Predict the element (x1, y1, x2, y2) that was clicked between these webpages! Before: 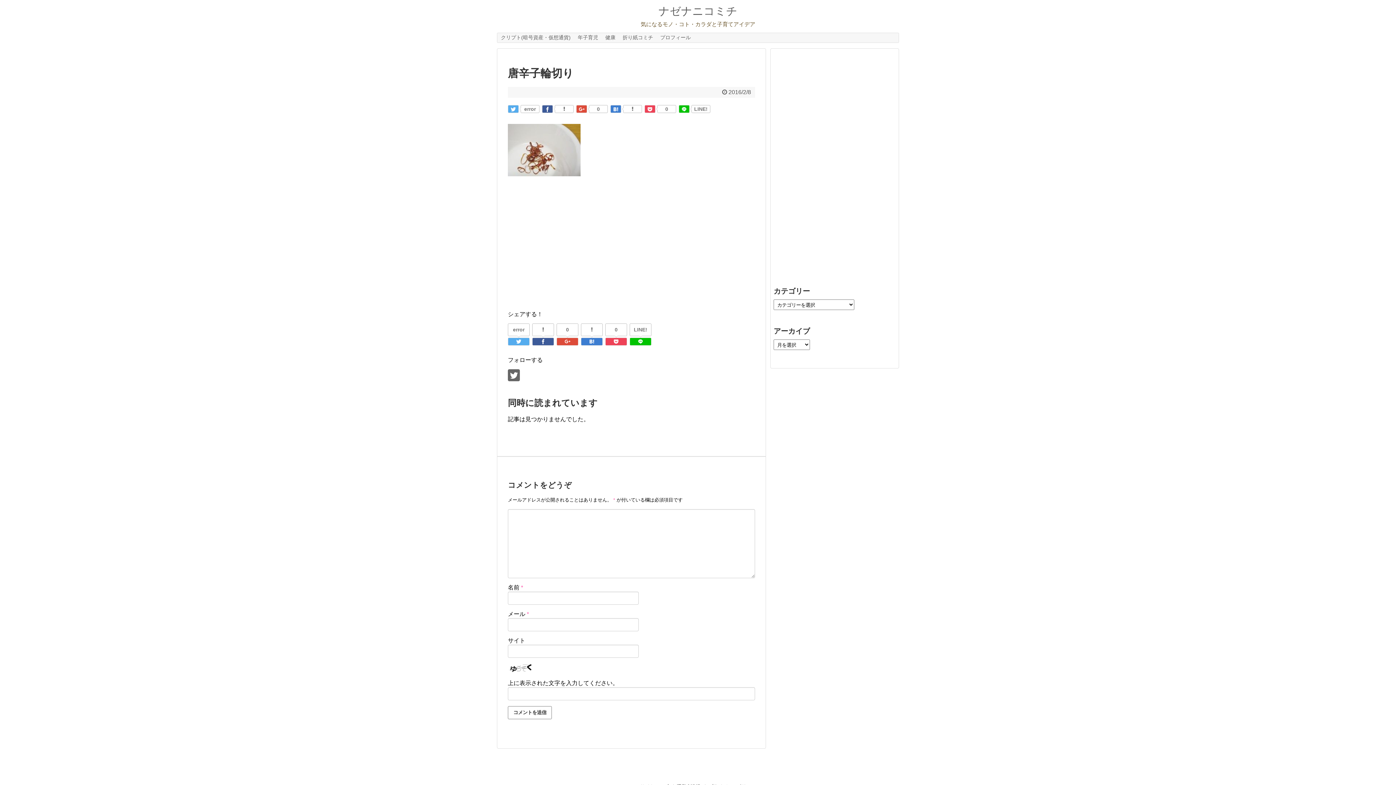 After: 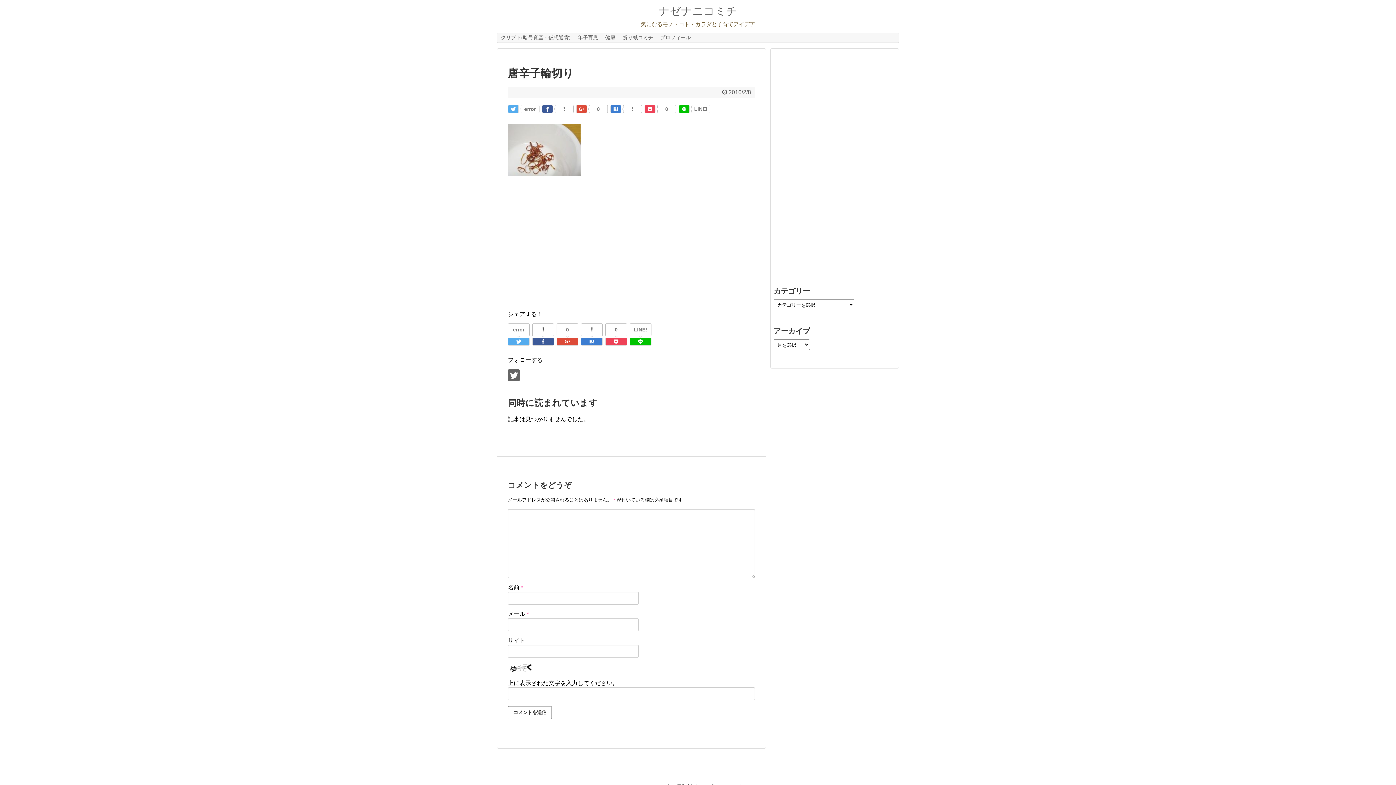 Action: bbox: (532, 324, 553, 336)